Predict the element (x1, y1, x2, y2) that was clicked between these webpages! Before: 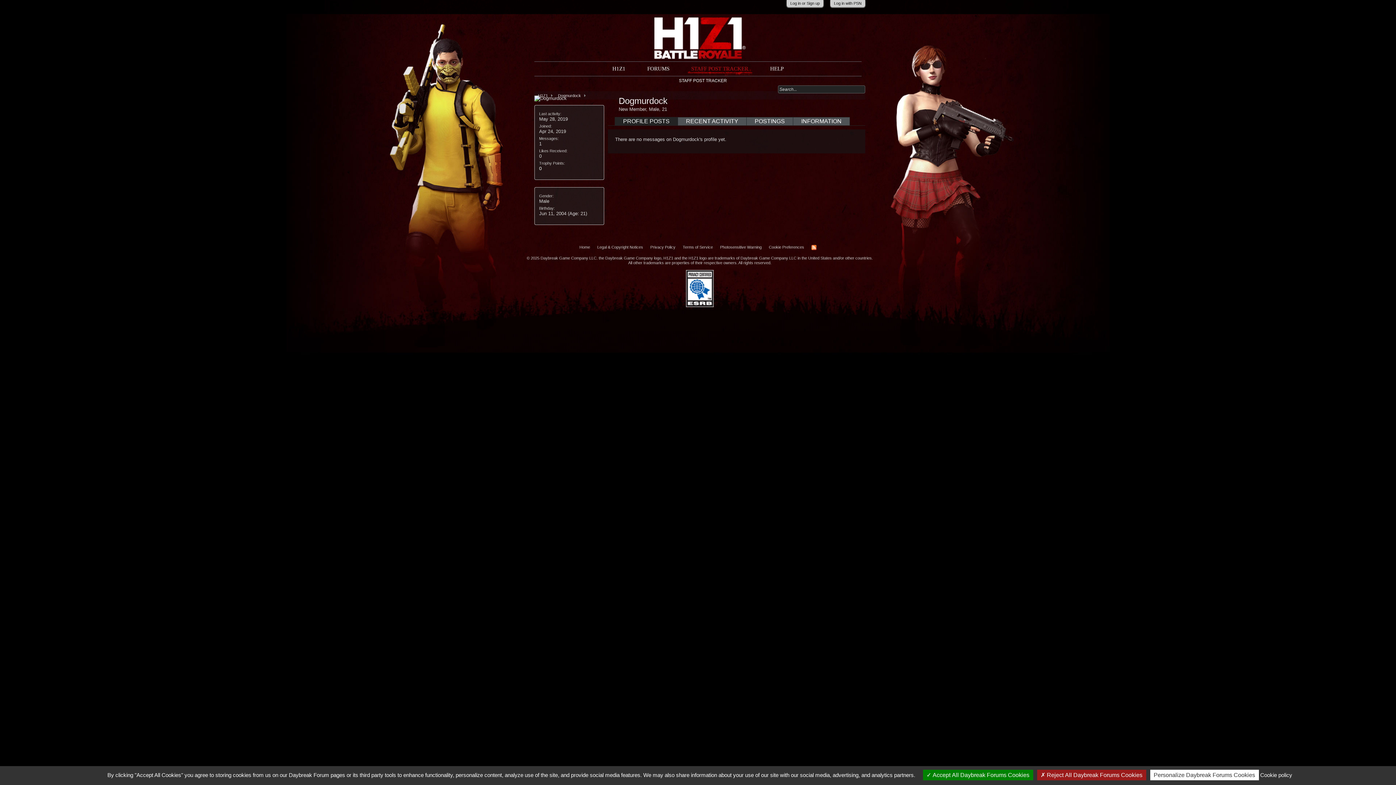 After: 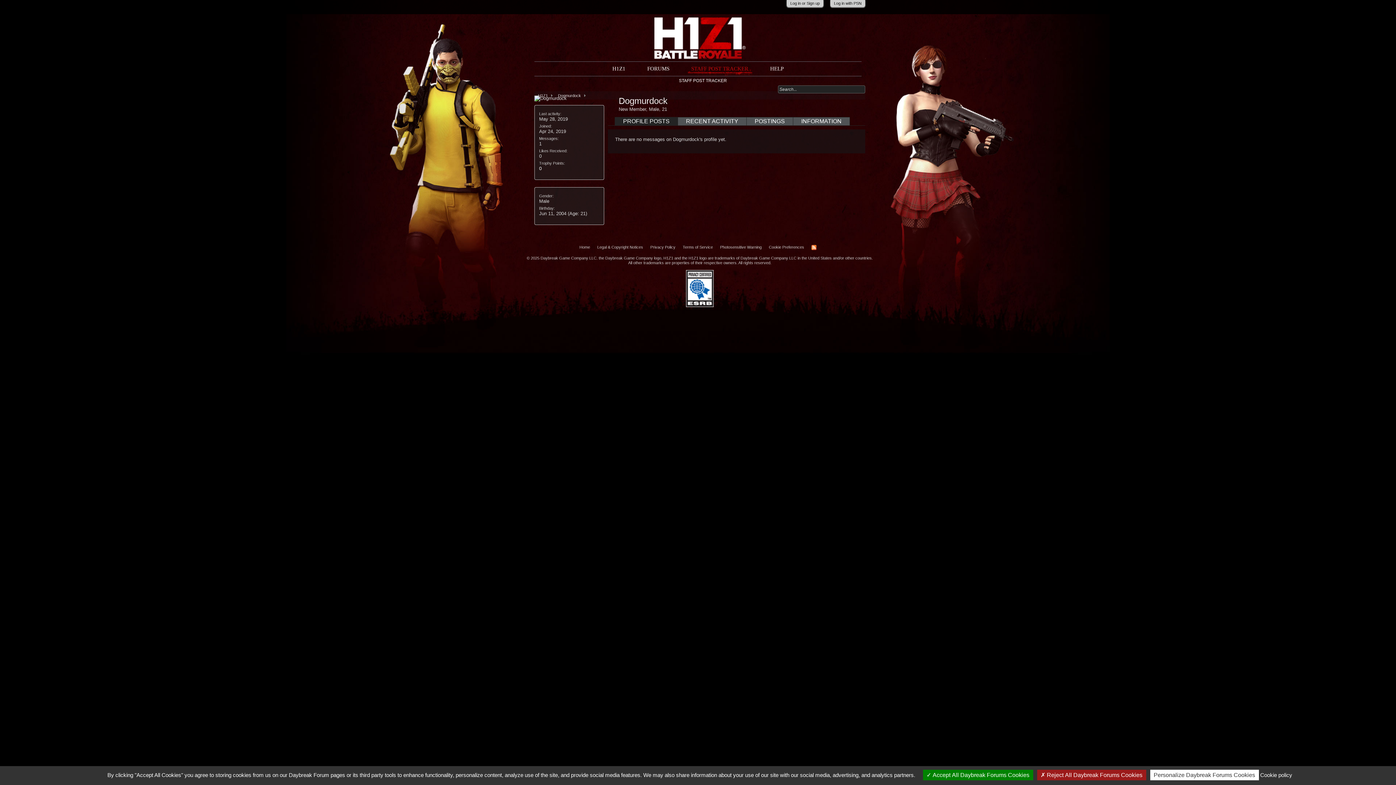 Action: bbox: (686, 303, 713, 308)